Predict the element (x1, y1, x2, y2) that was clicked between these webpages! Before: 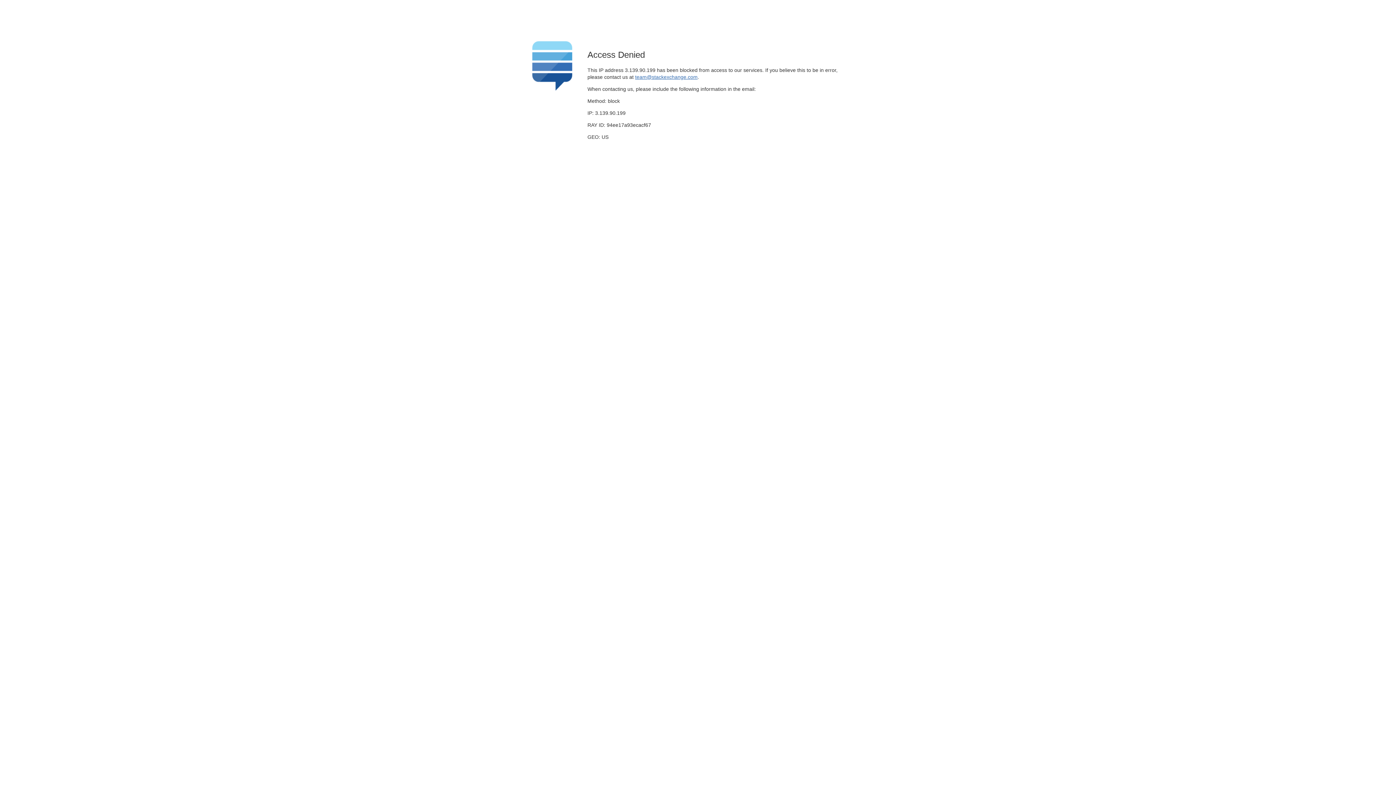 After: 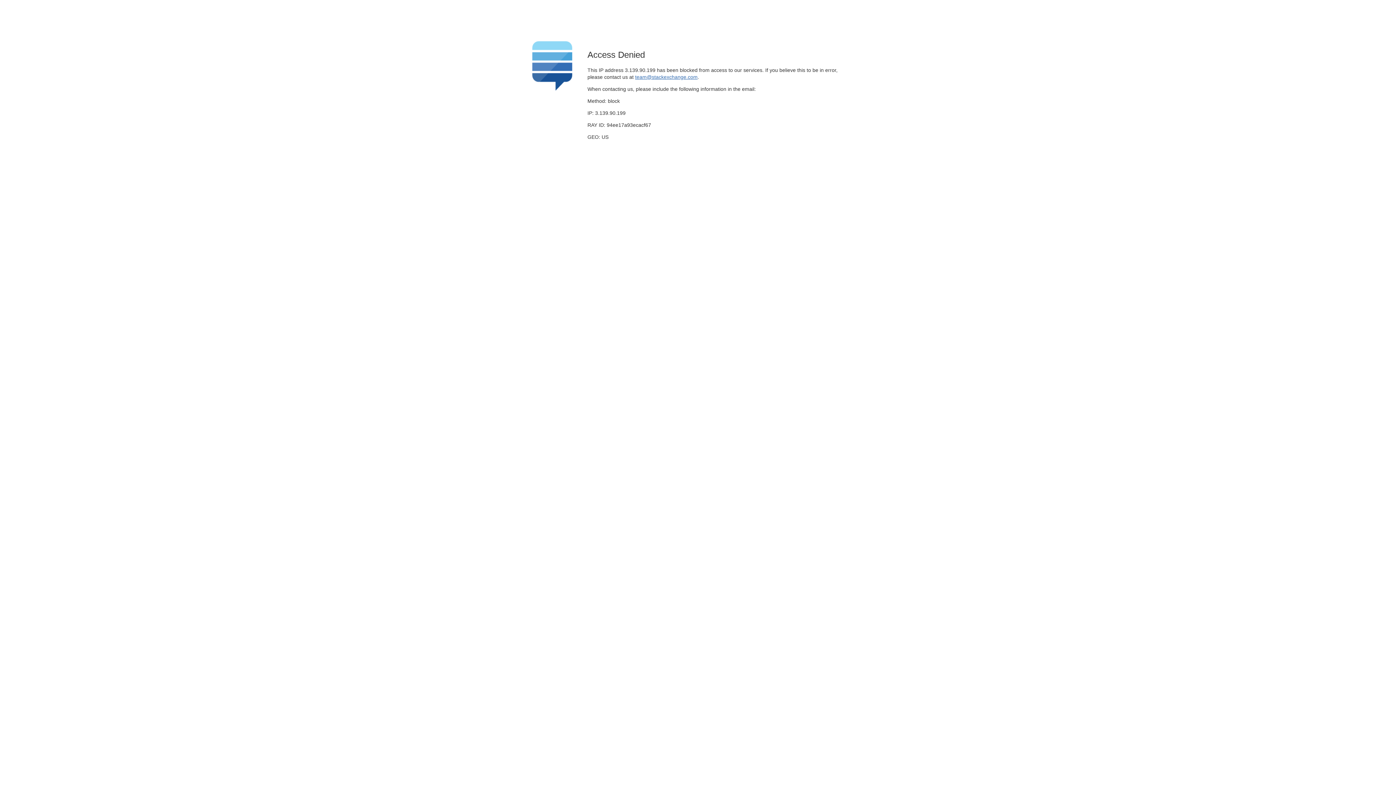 Action: bbox: (635, 74, 697, 79) label: team@stackexchange.com